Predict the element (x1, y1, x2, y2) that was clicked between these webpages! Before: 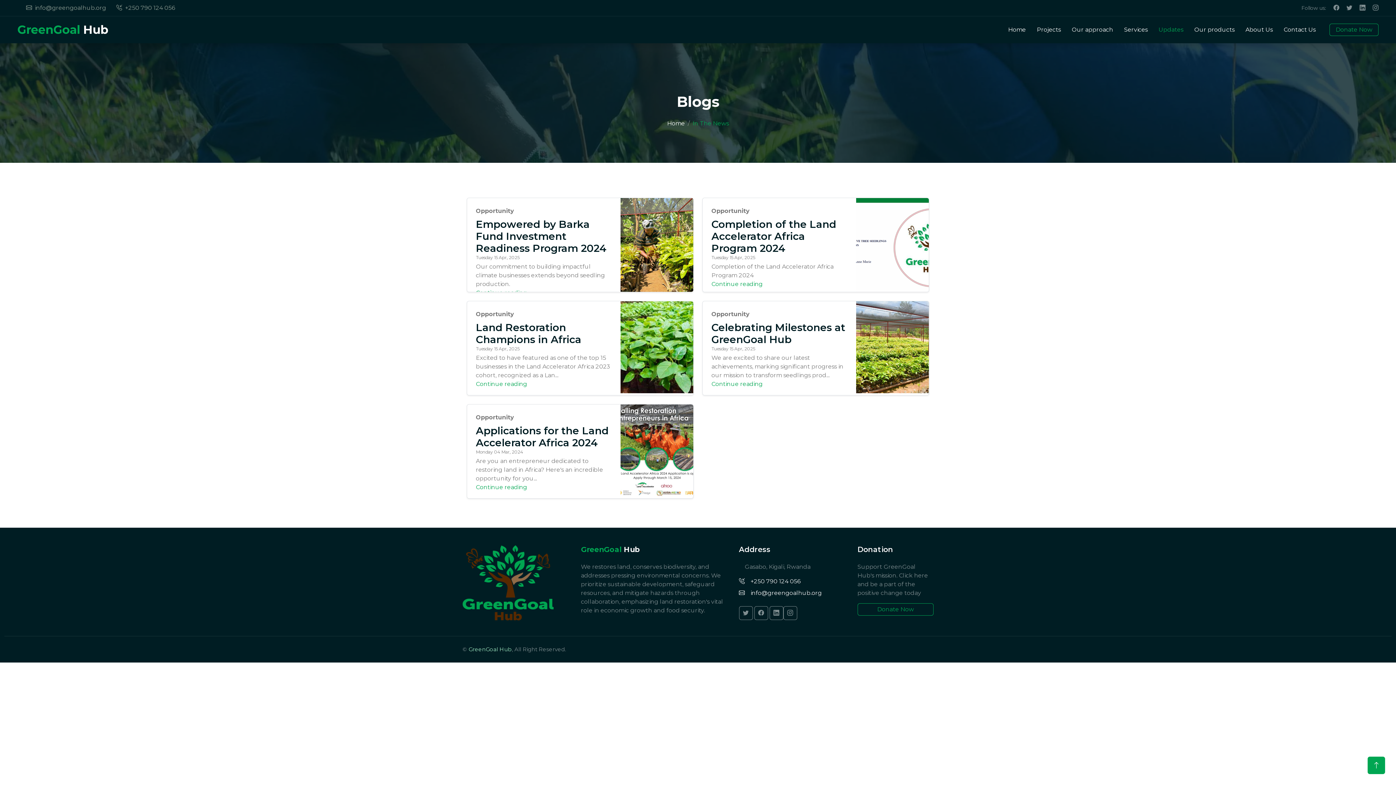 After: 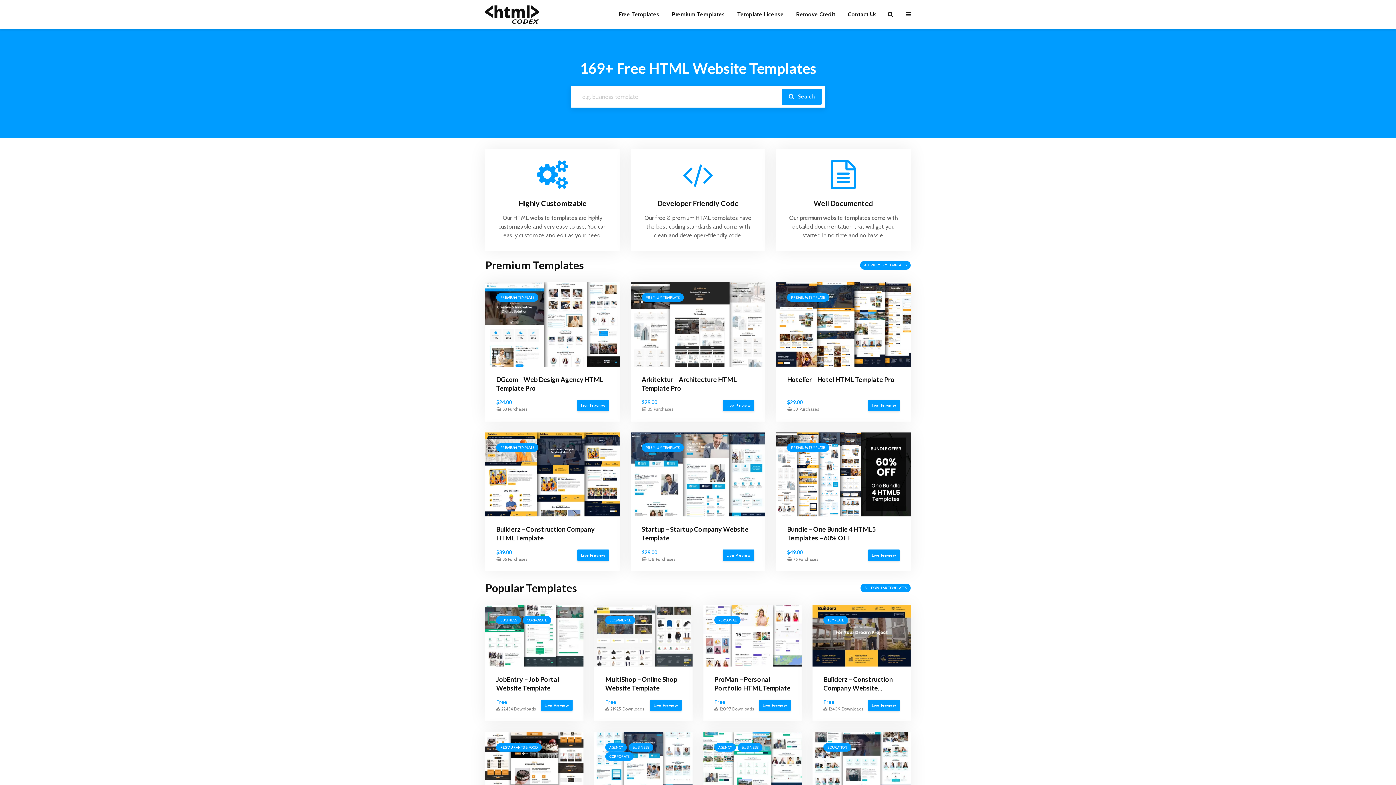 Action: label: HTML Codex bbox: (897, 646, 933, 653)